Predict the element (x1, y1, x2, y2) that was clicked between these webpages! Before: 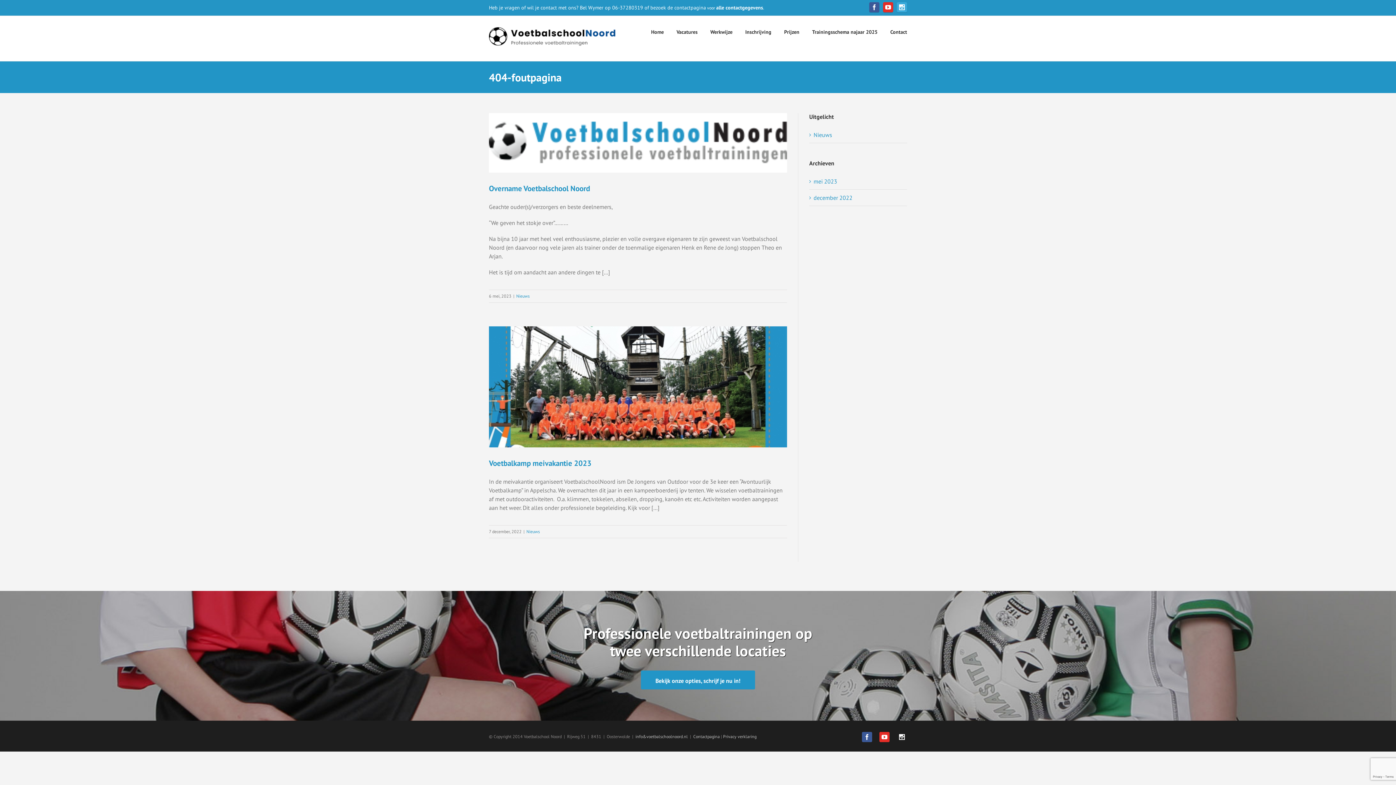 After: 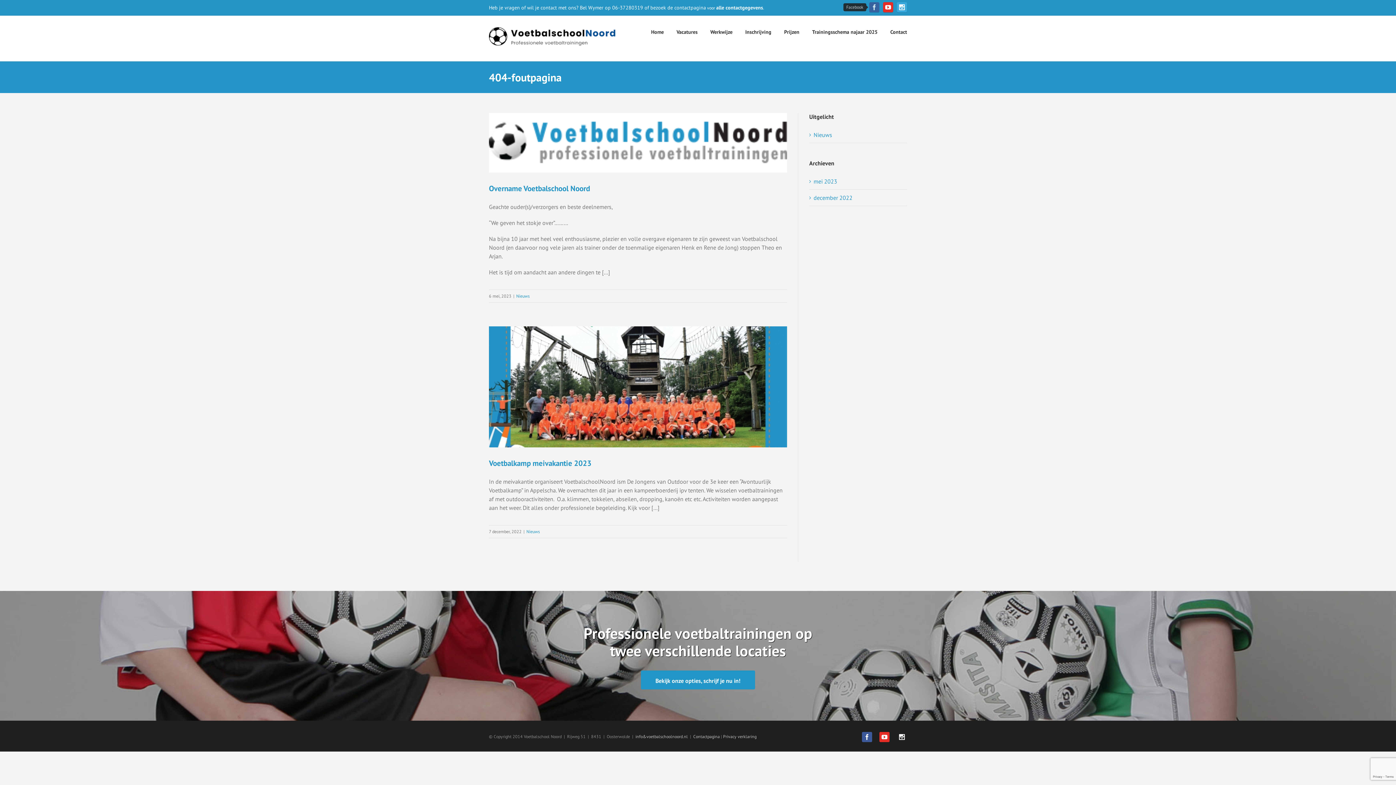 Action: bbox: (869, 2, 879, 12)